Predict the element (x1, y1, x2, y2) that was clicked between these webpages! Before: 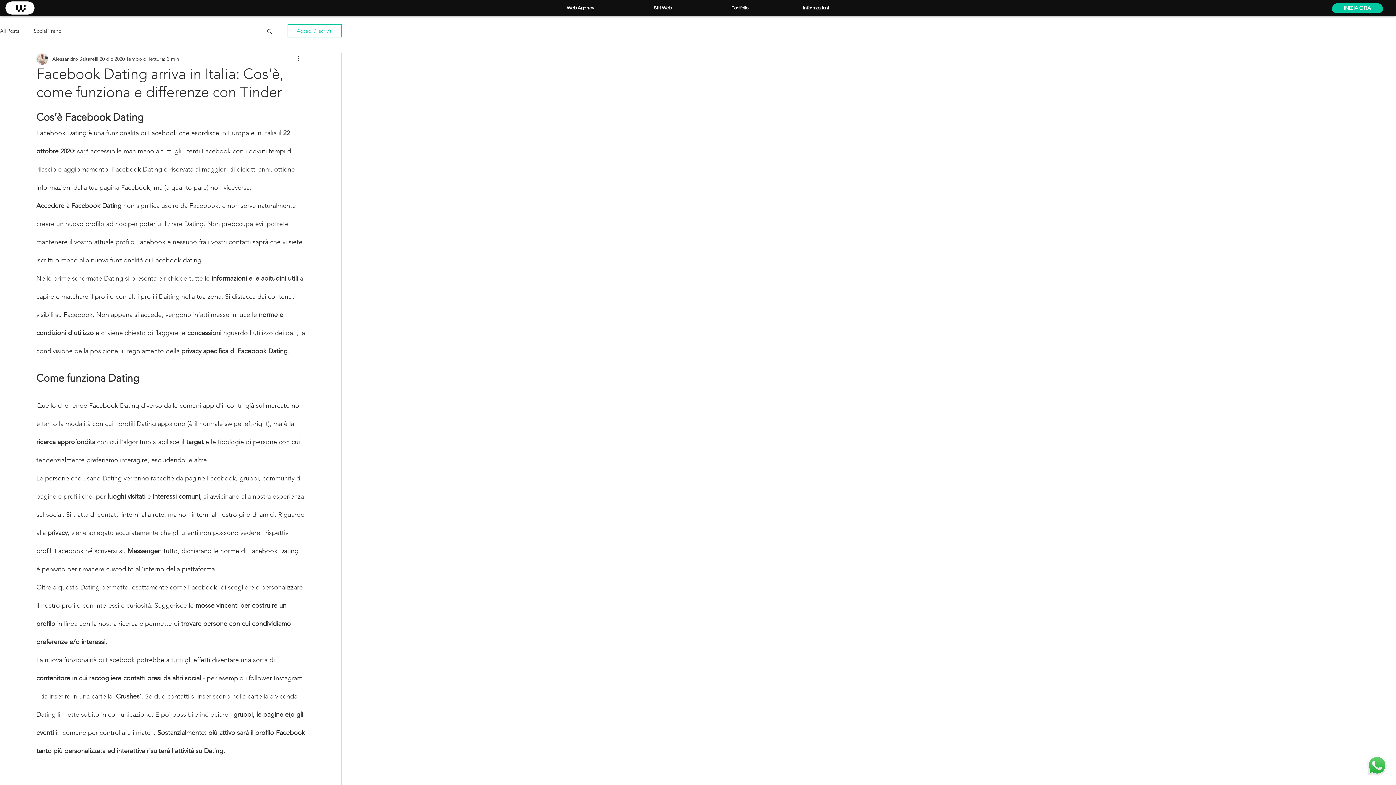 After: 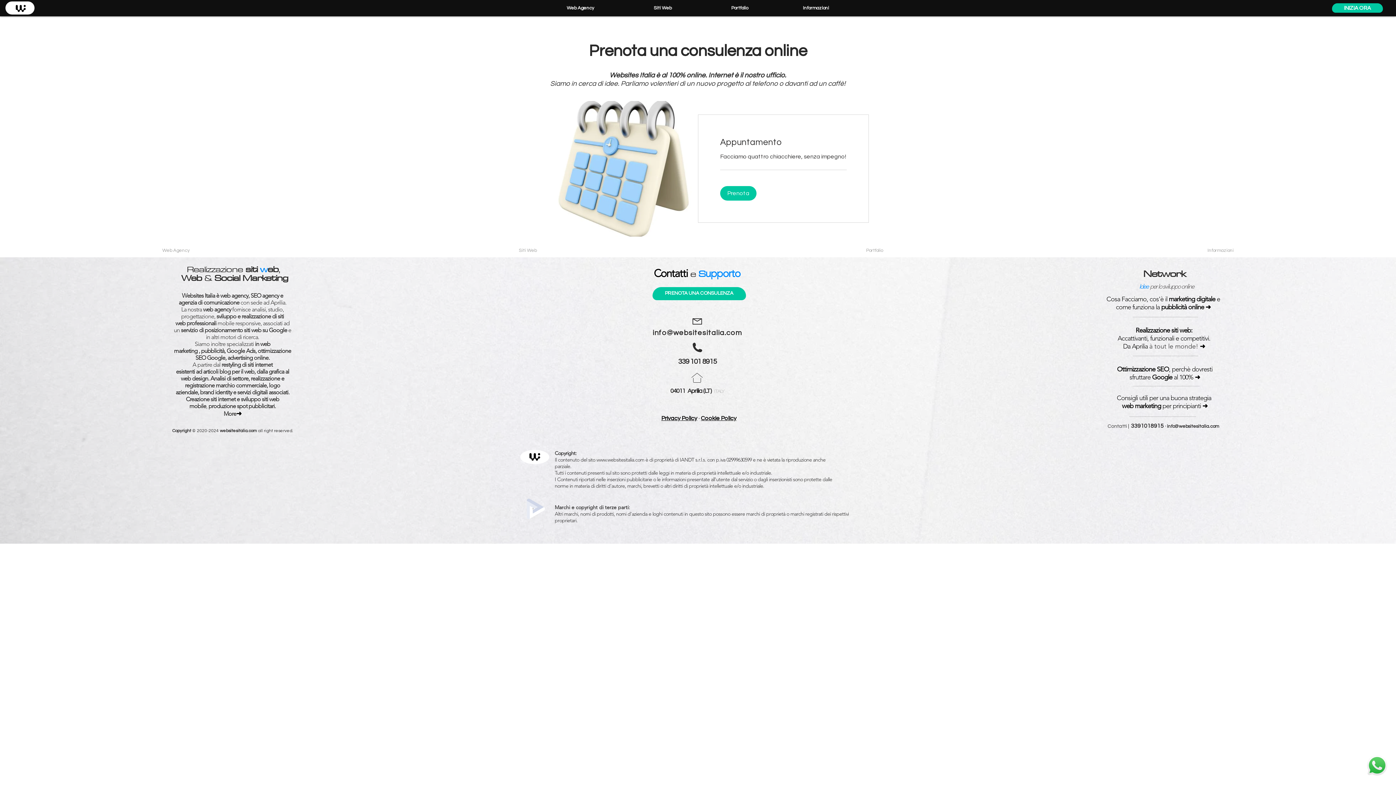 Action: label: INIZIA ORA bbox: (1332, 3, 1383, 12)